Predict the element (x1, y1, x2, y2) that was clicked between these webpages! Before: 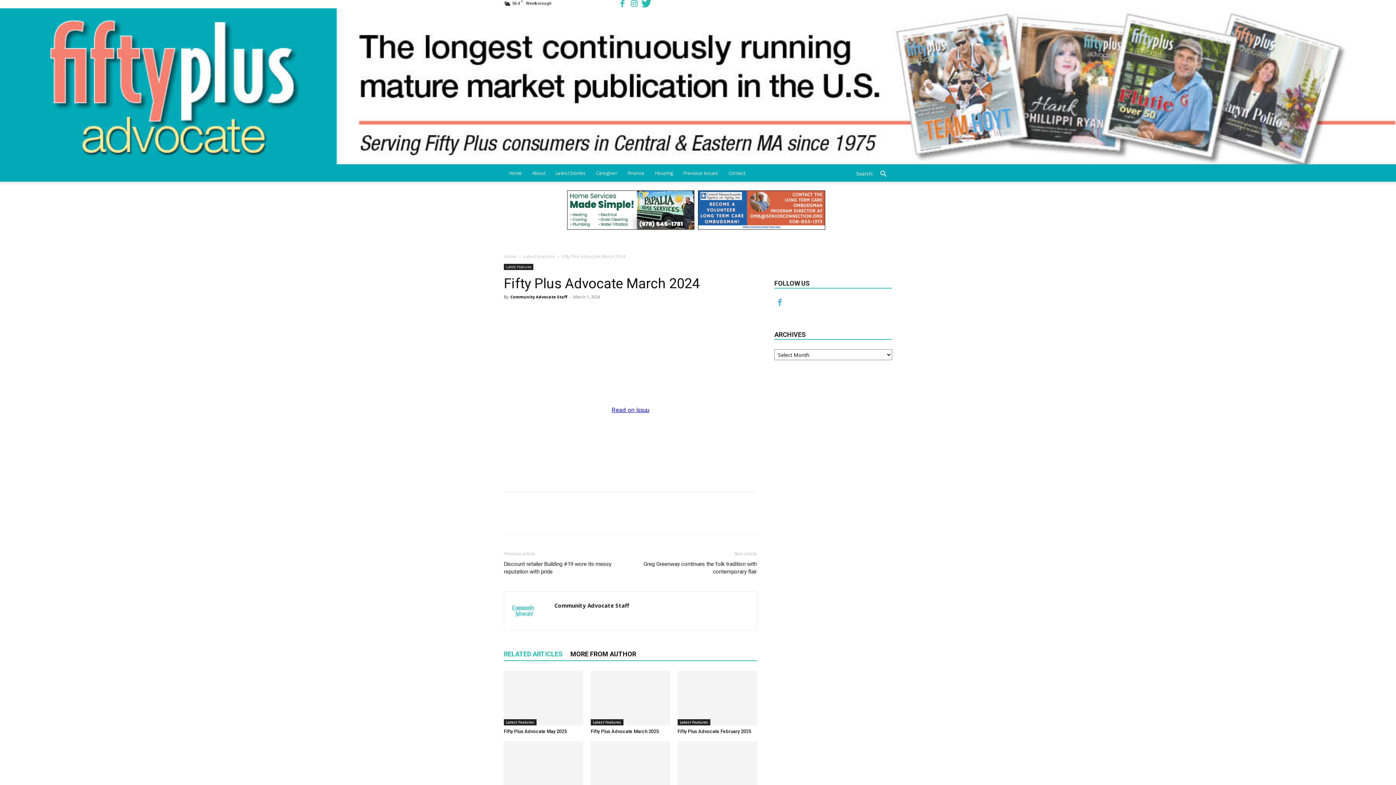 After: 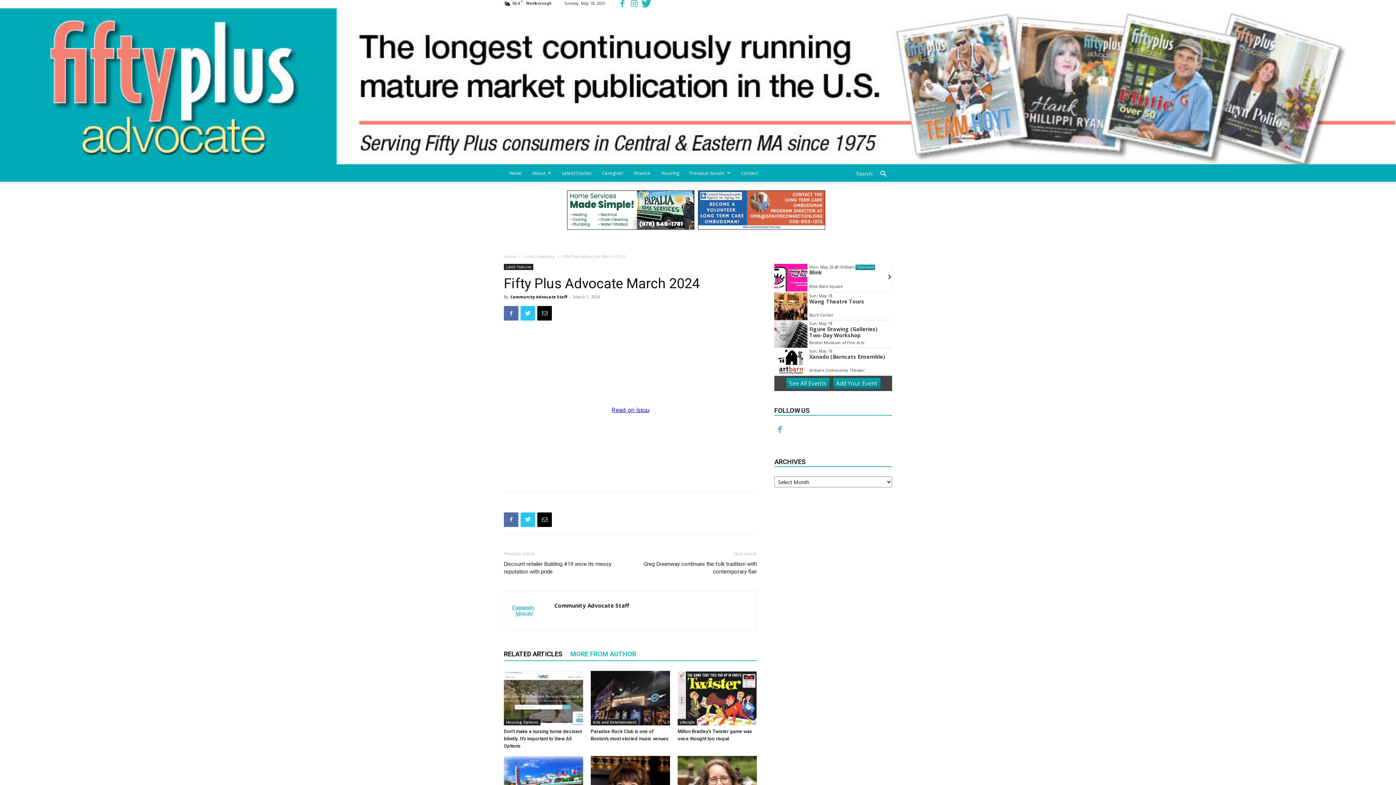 Action: bbox: (570, 648, 644, 660) label: MORE FROM AUTHOR